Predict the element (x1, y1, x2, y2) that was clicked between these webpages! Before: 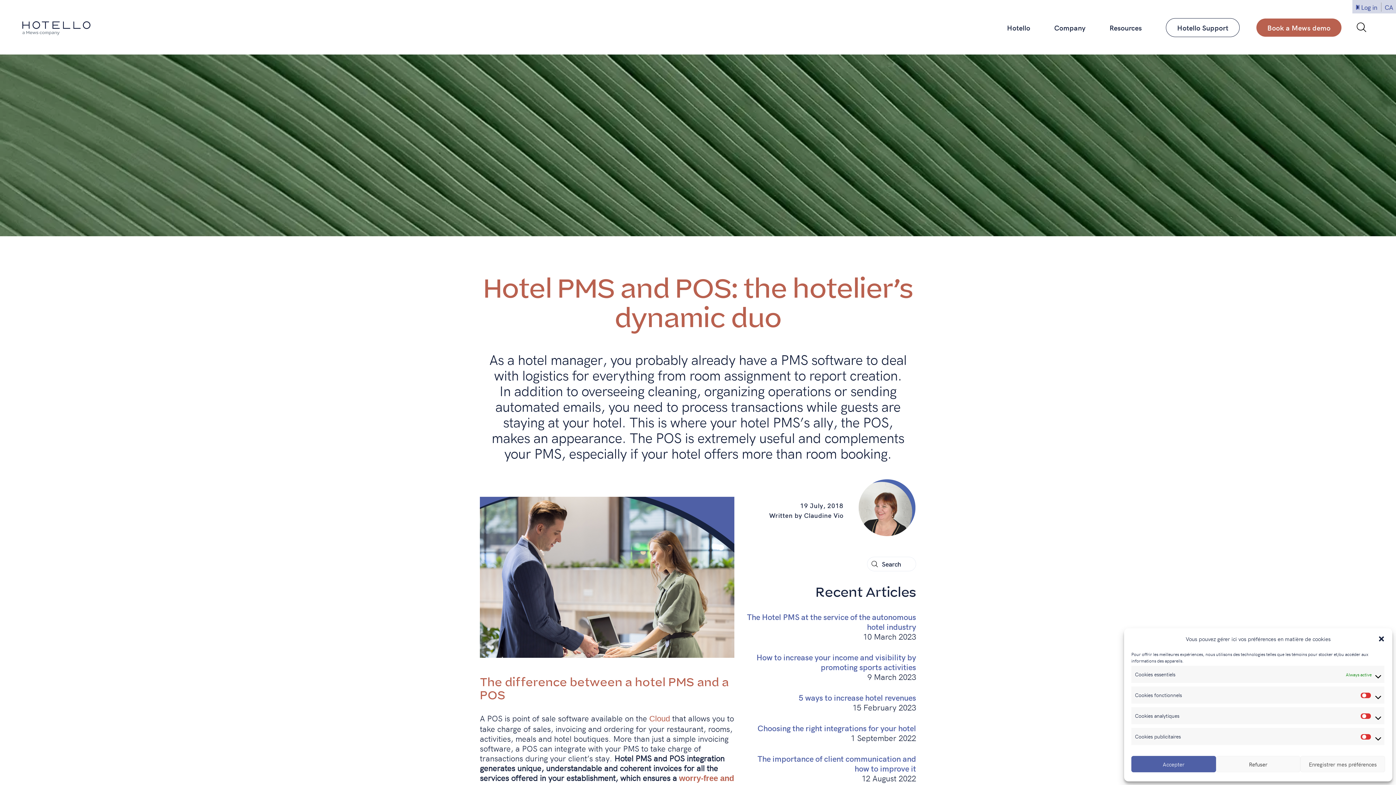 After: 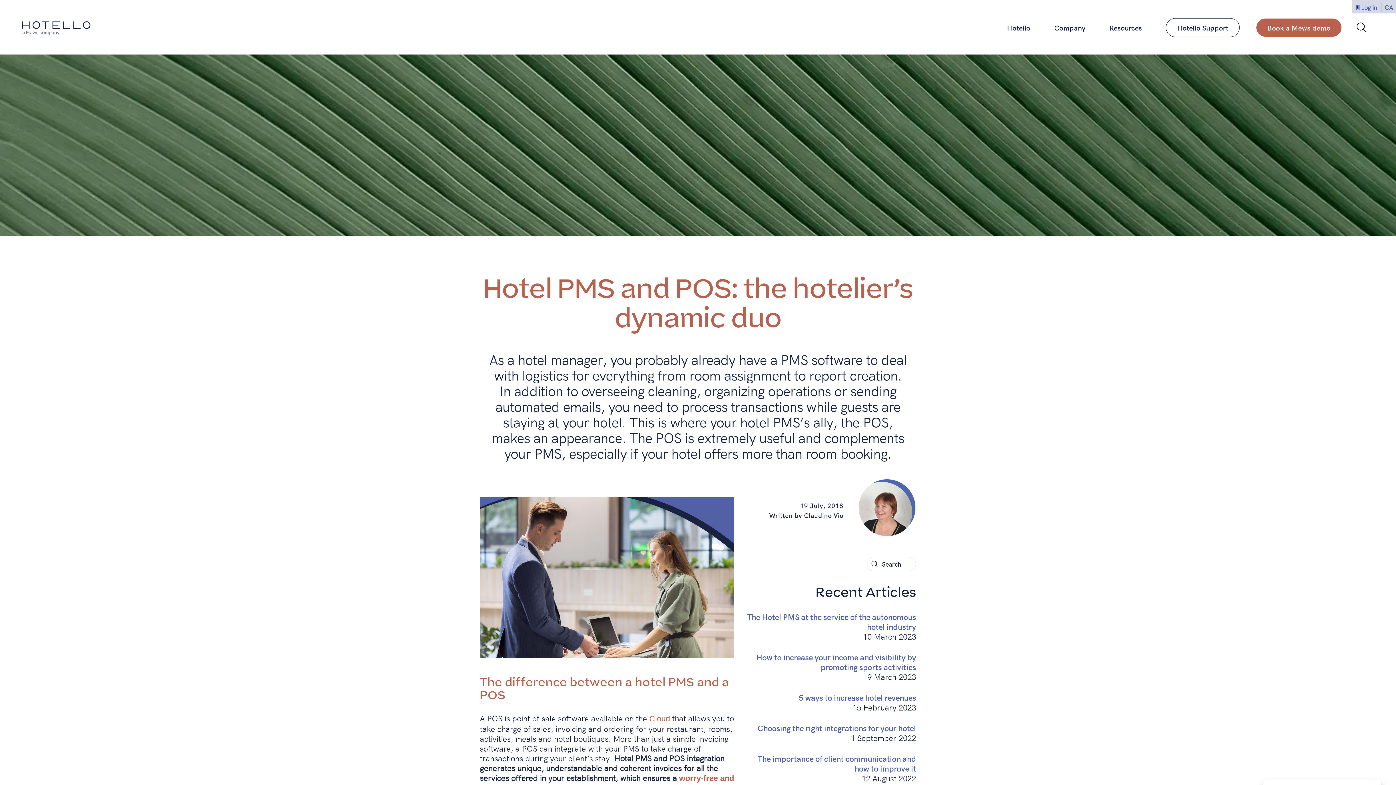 Action: bbox: (1131, 756, 1216, 772) label: Accepter